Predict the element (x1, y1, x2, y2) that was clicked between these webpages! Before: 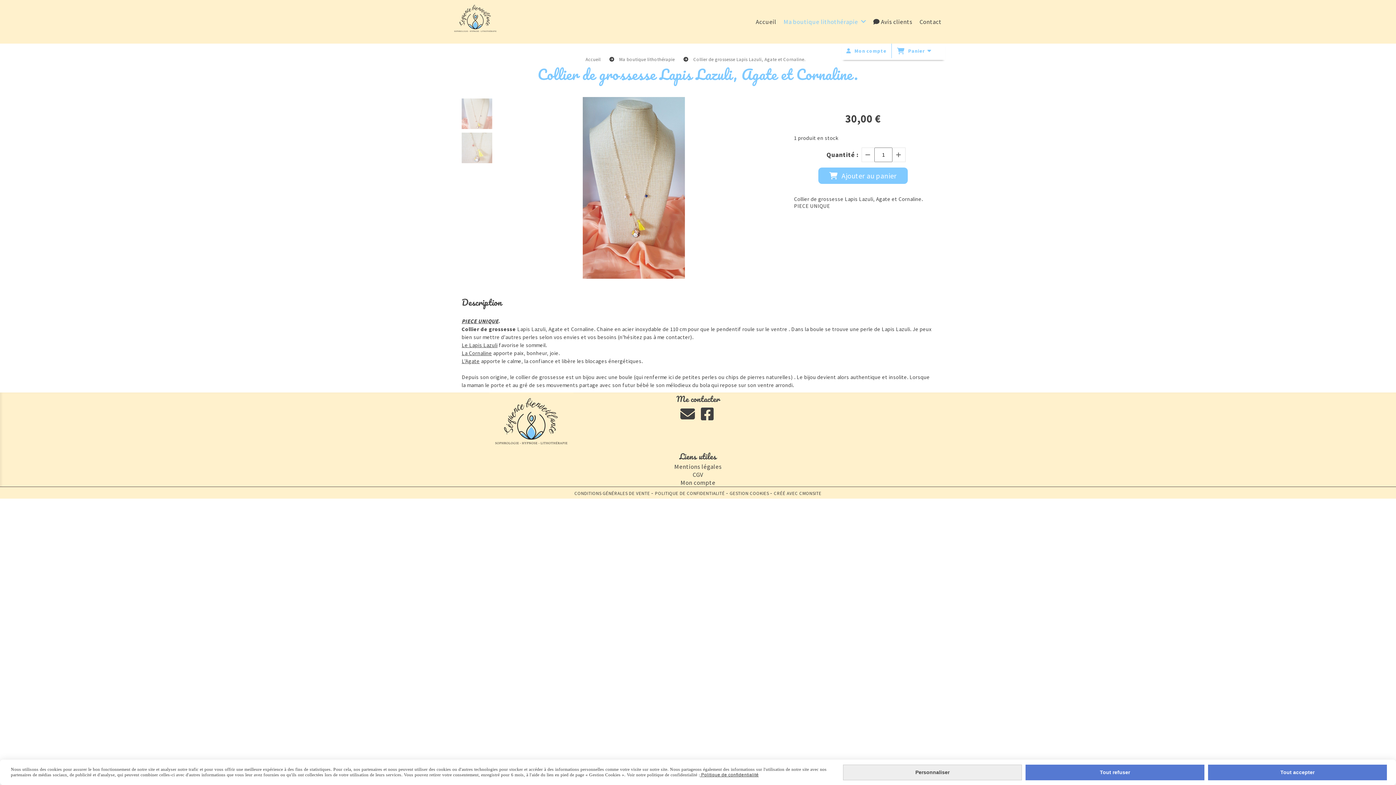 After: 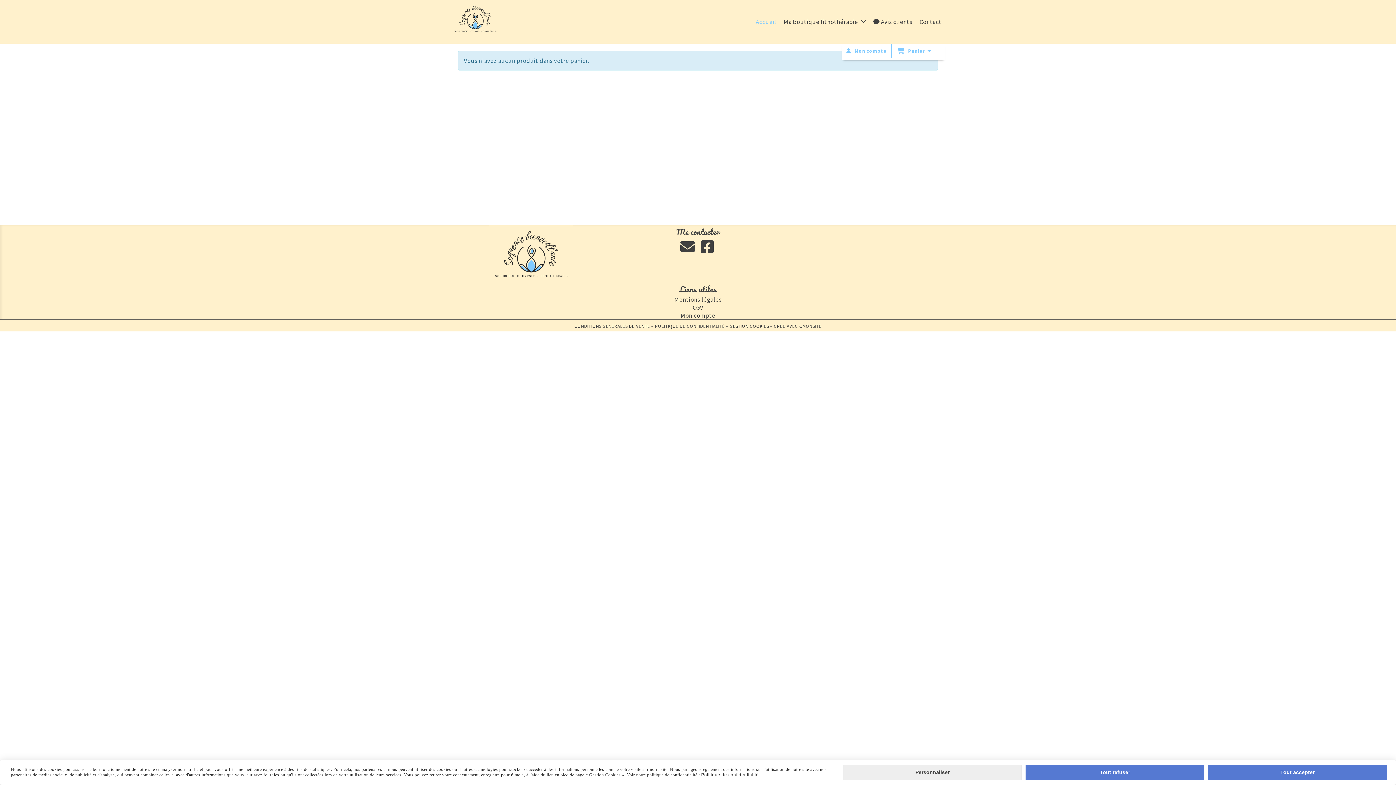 Action: bbox: (927, 47, 931, 53)